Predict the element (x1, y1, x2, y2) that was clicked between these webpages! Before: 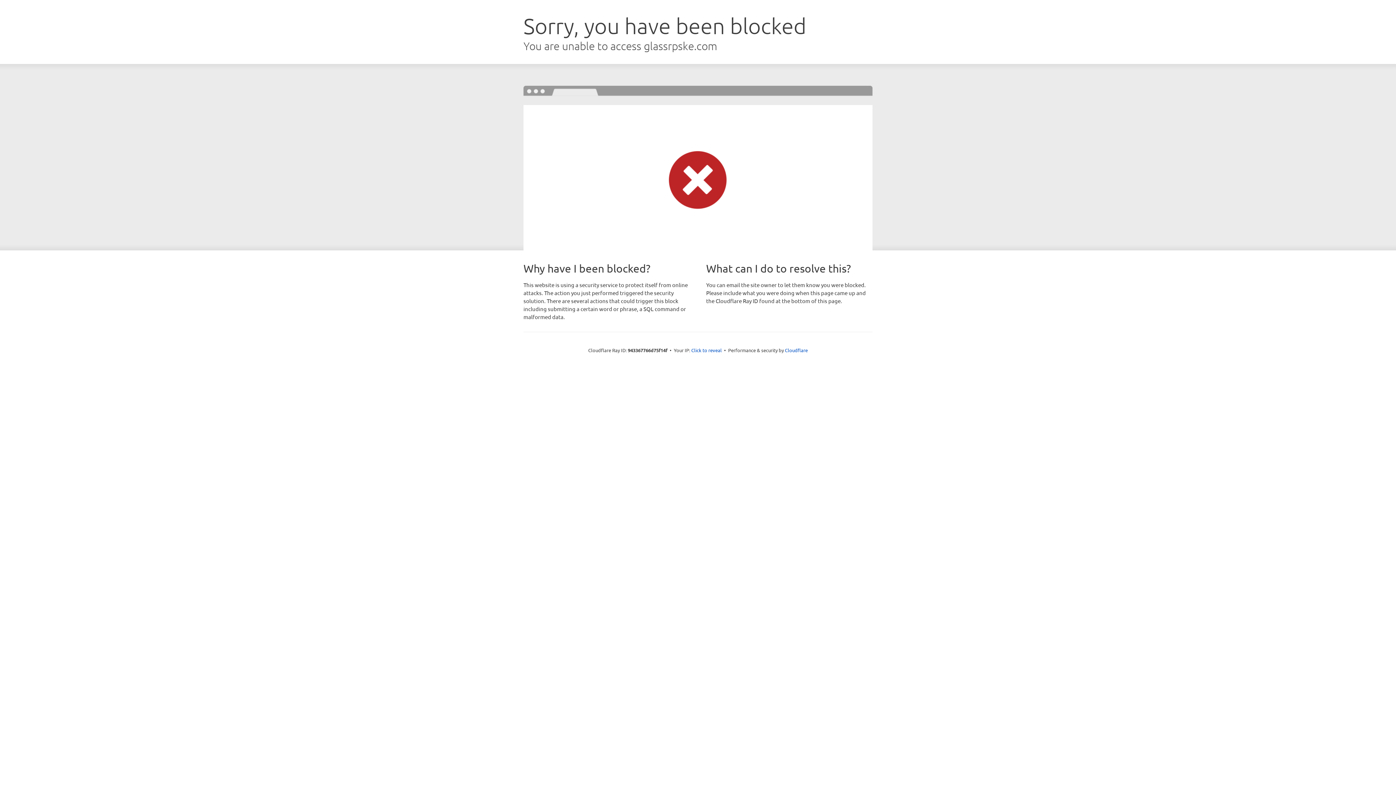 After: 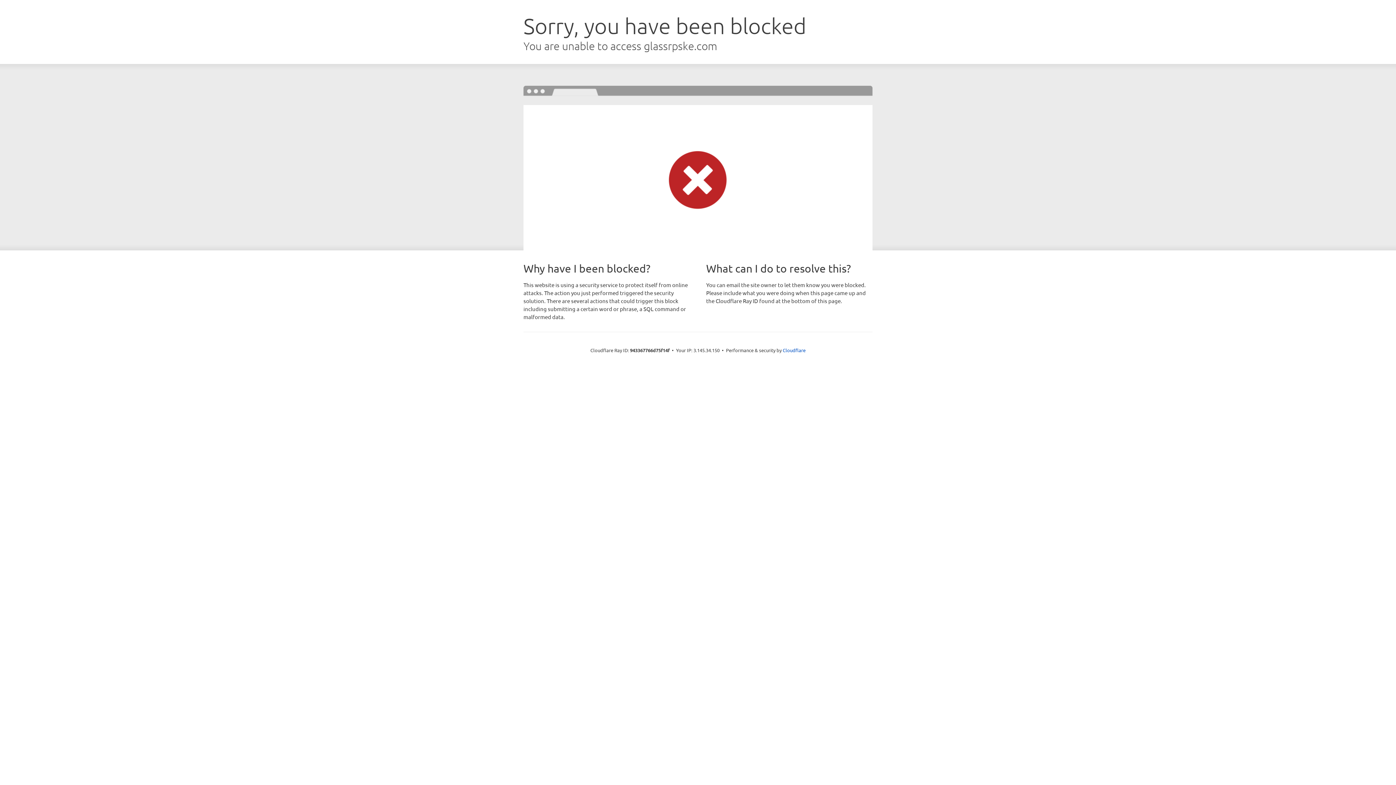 Action: bbox: (691, 346, 722, 353) label: Click to reveal